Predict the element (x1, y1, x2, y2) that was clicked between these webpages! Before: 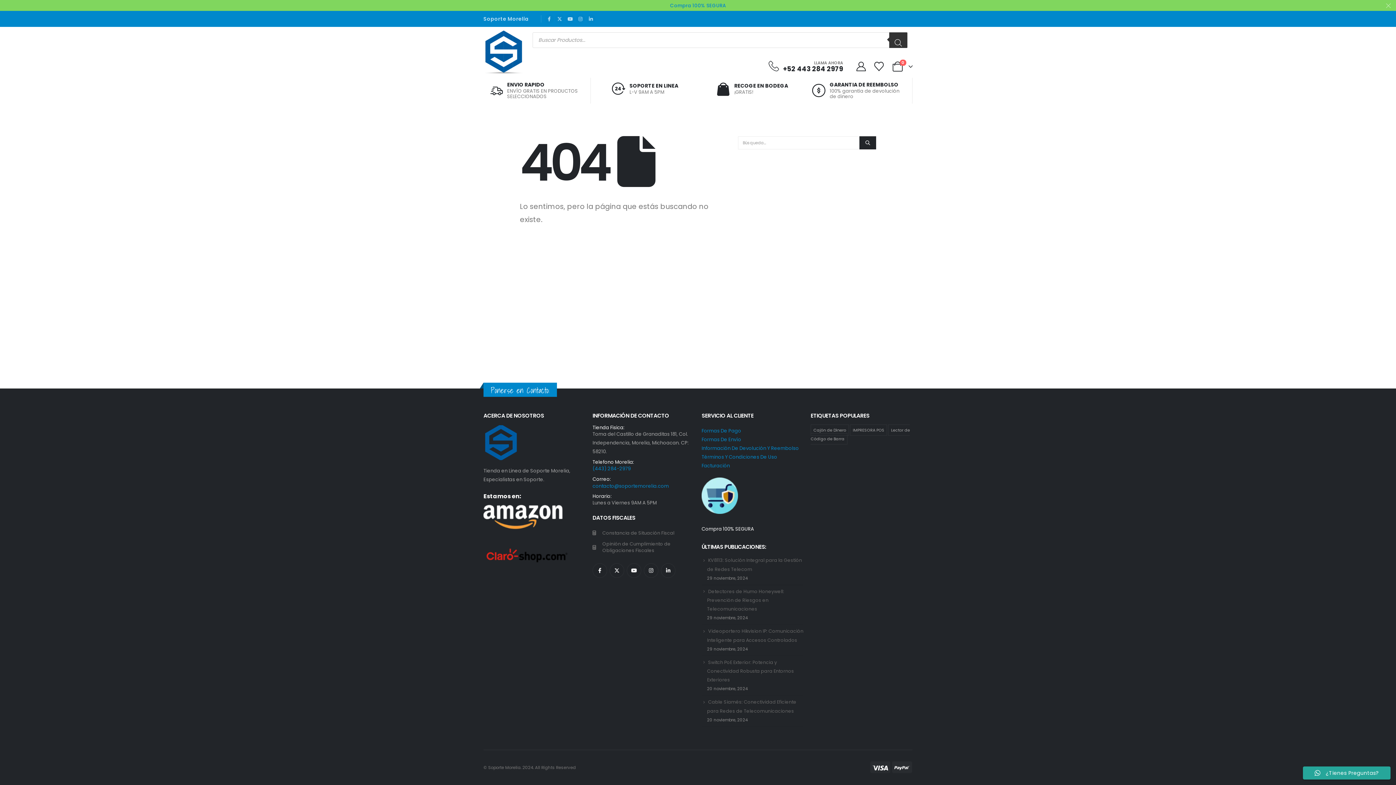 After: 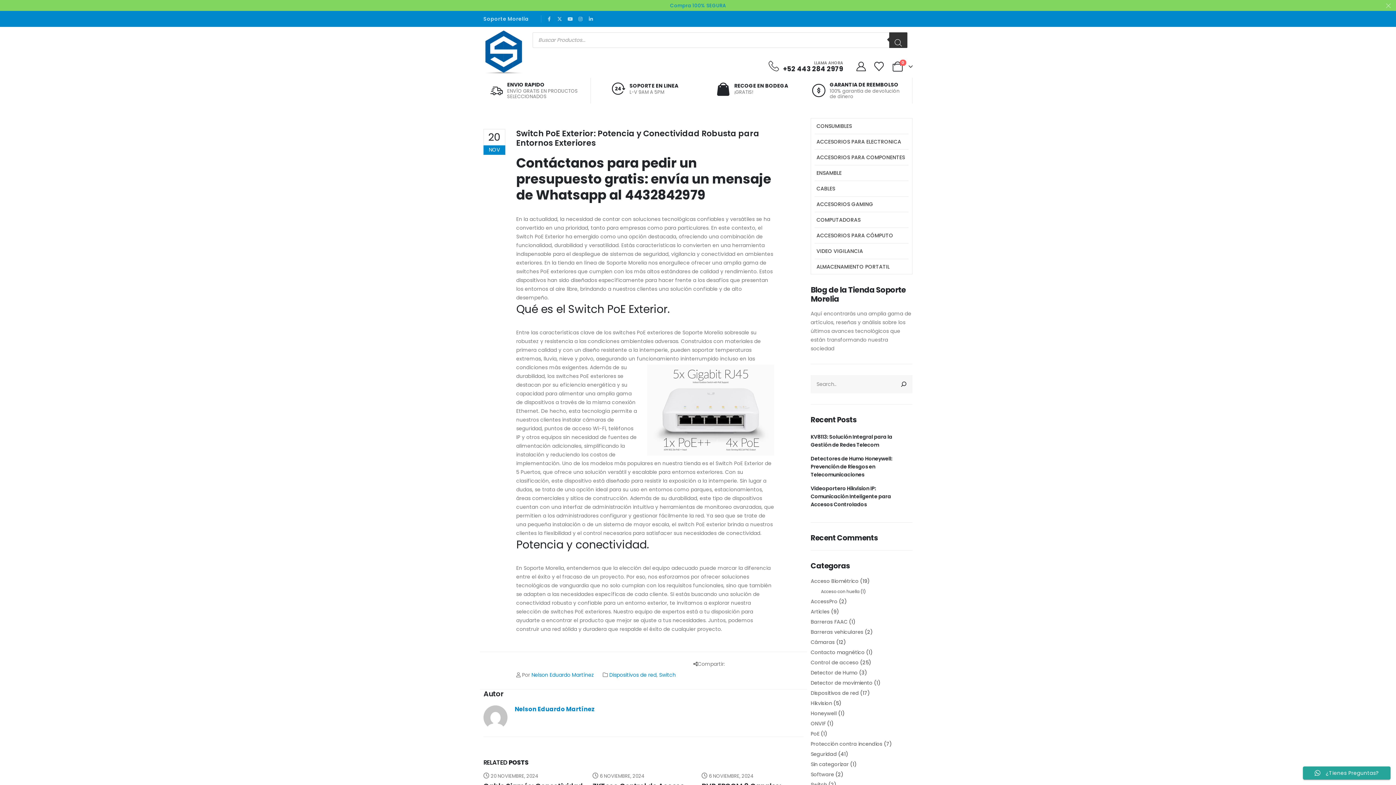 Action: bbox: (707, 659, 794, 683) label: Switch PoE Exterior: Potencia y Conectividad Robusta para Entornos Exteriores